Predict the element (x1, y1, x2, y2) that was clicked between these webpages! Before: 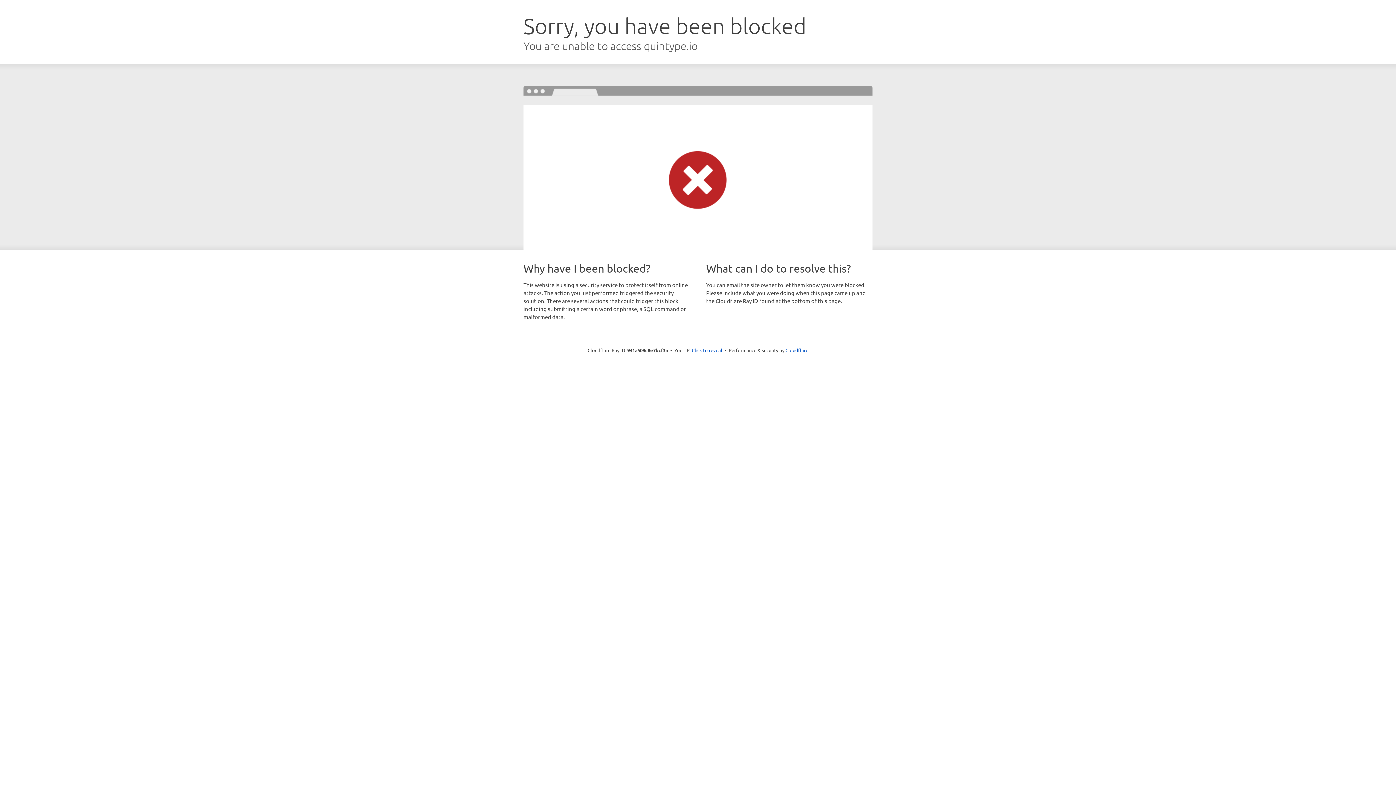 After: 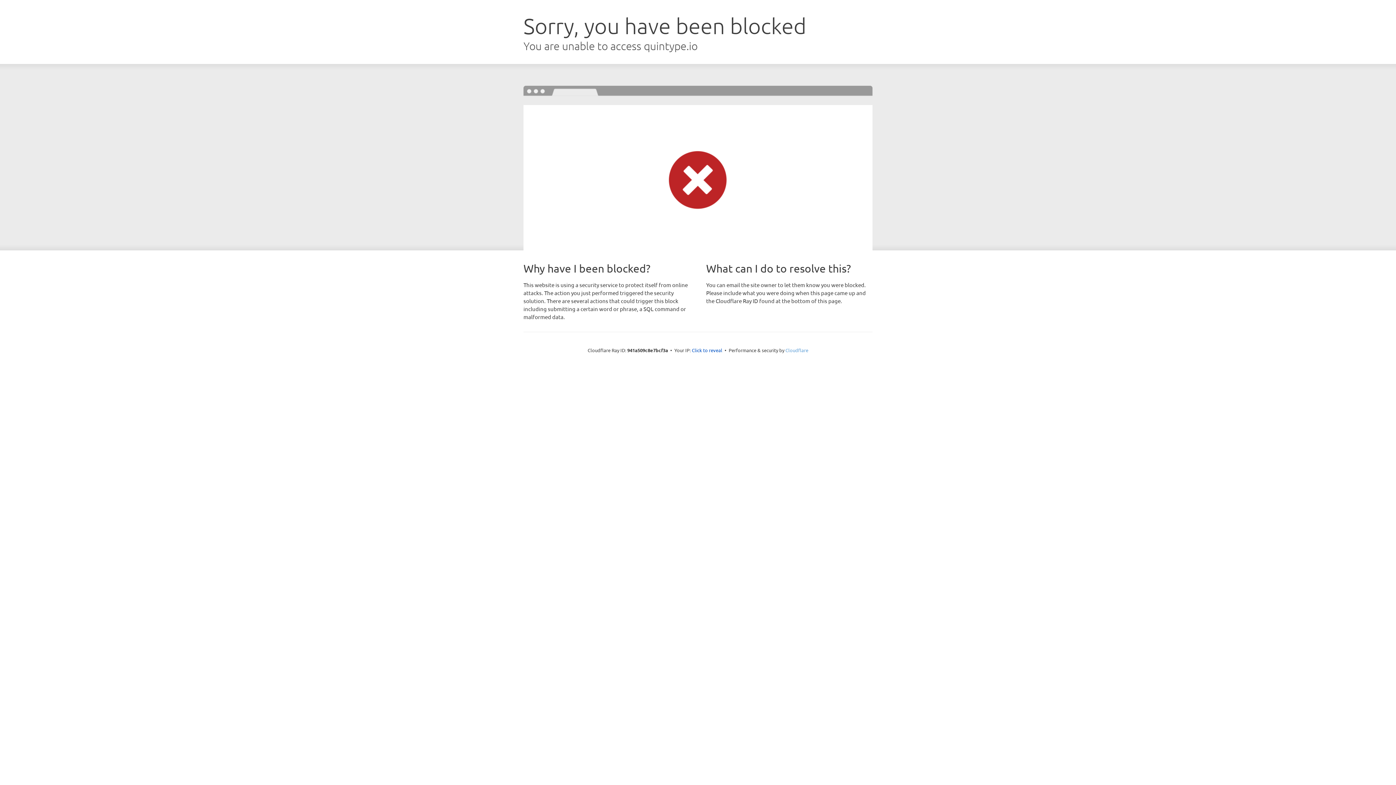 Action: label: Cloudflare bbox: (785, 347, 808, 353)